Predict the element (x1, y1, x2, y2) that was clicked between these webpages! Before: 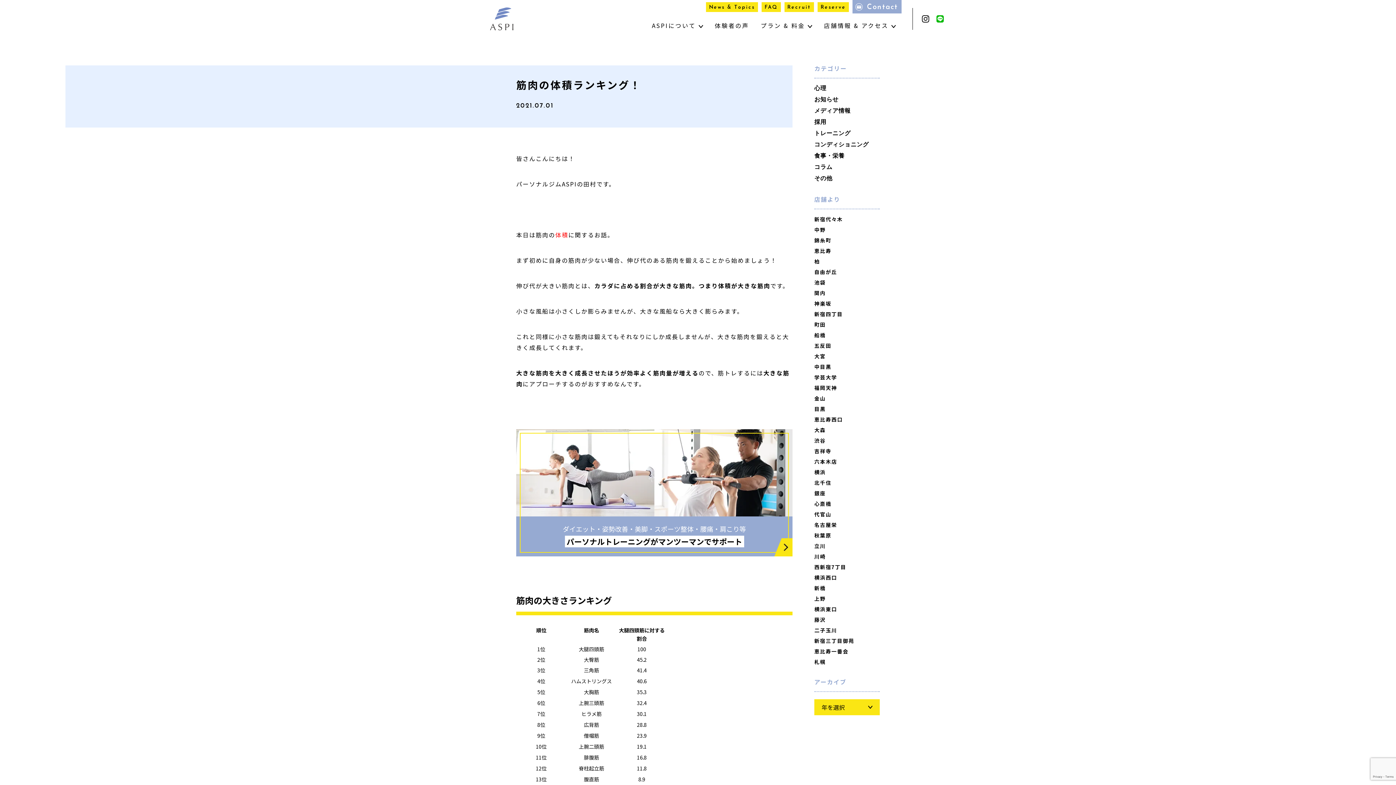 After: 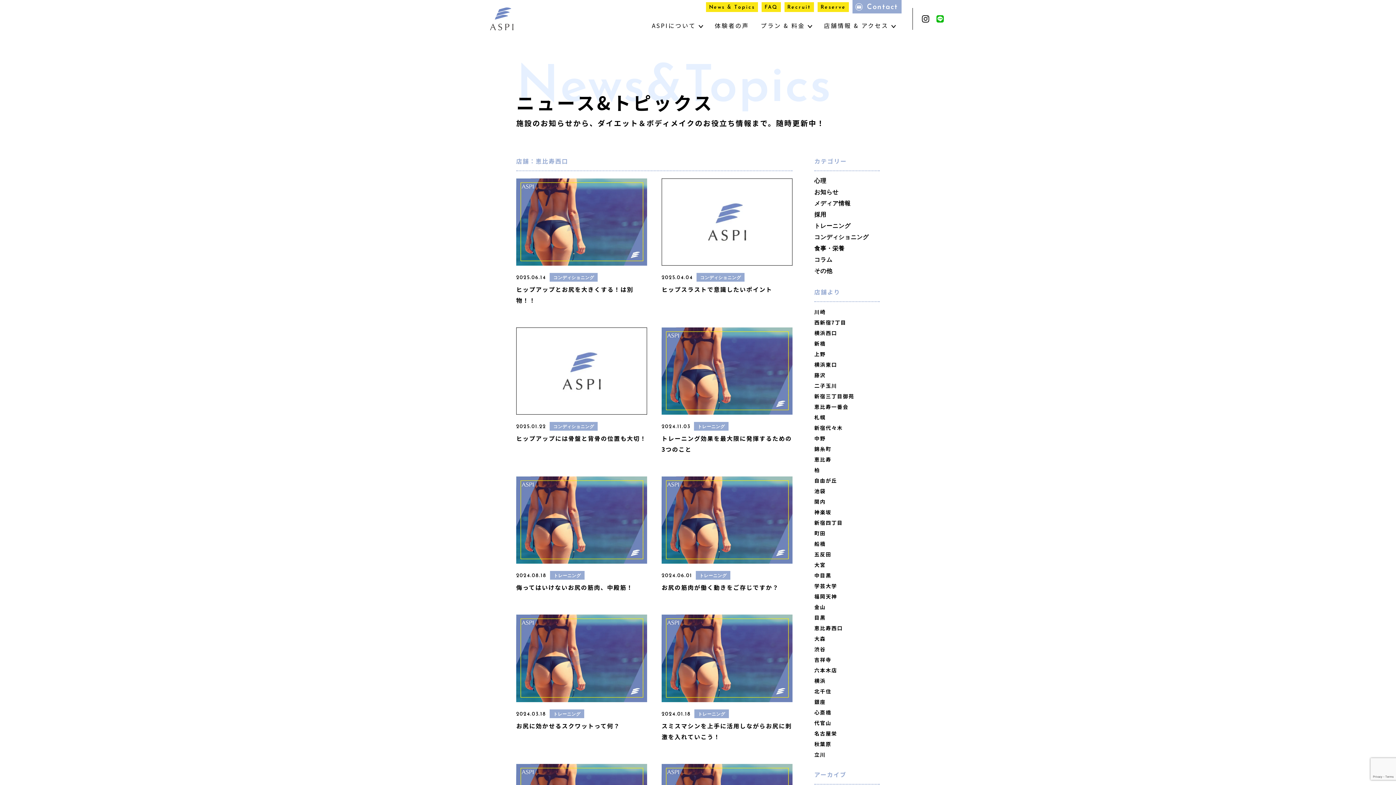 Action: bbox: (814, 417, 880, 422) label: 恵比寿西口